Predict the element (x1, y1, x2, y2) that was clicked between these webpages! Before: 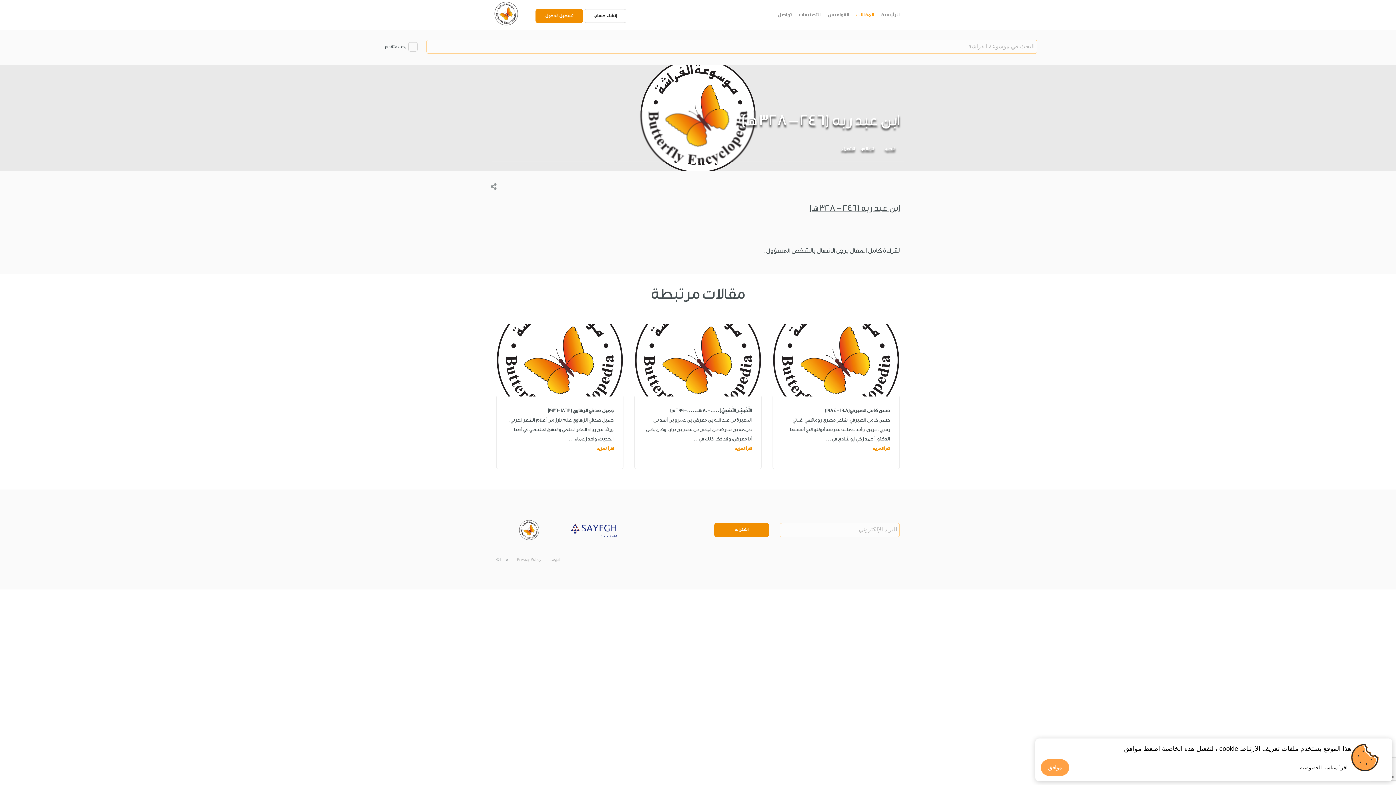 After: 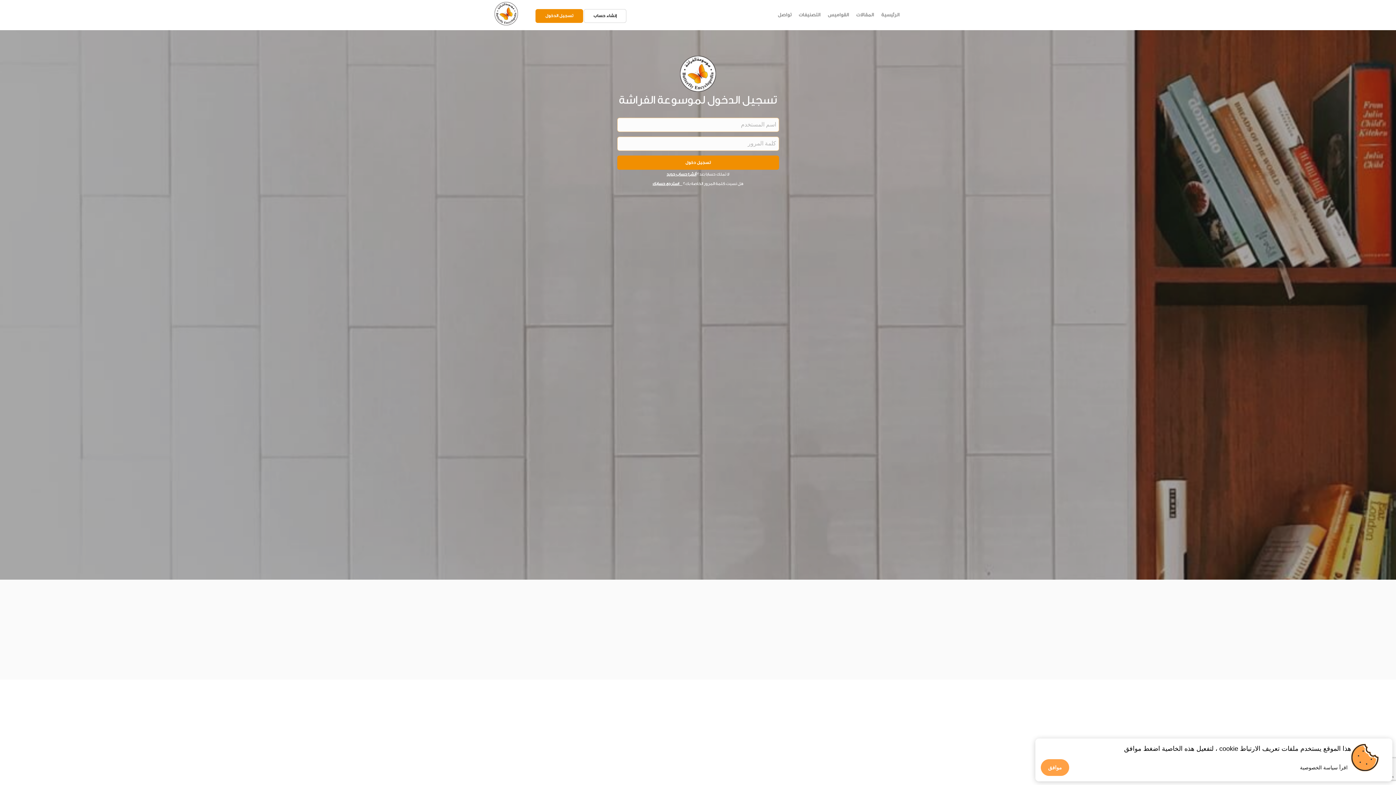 Action: label: تسجيل الدخول bbox: (535, 9, 583, 22)